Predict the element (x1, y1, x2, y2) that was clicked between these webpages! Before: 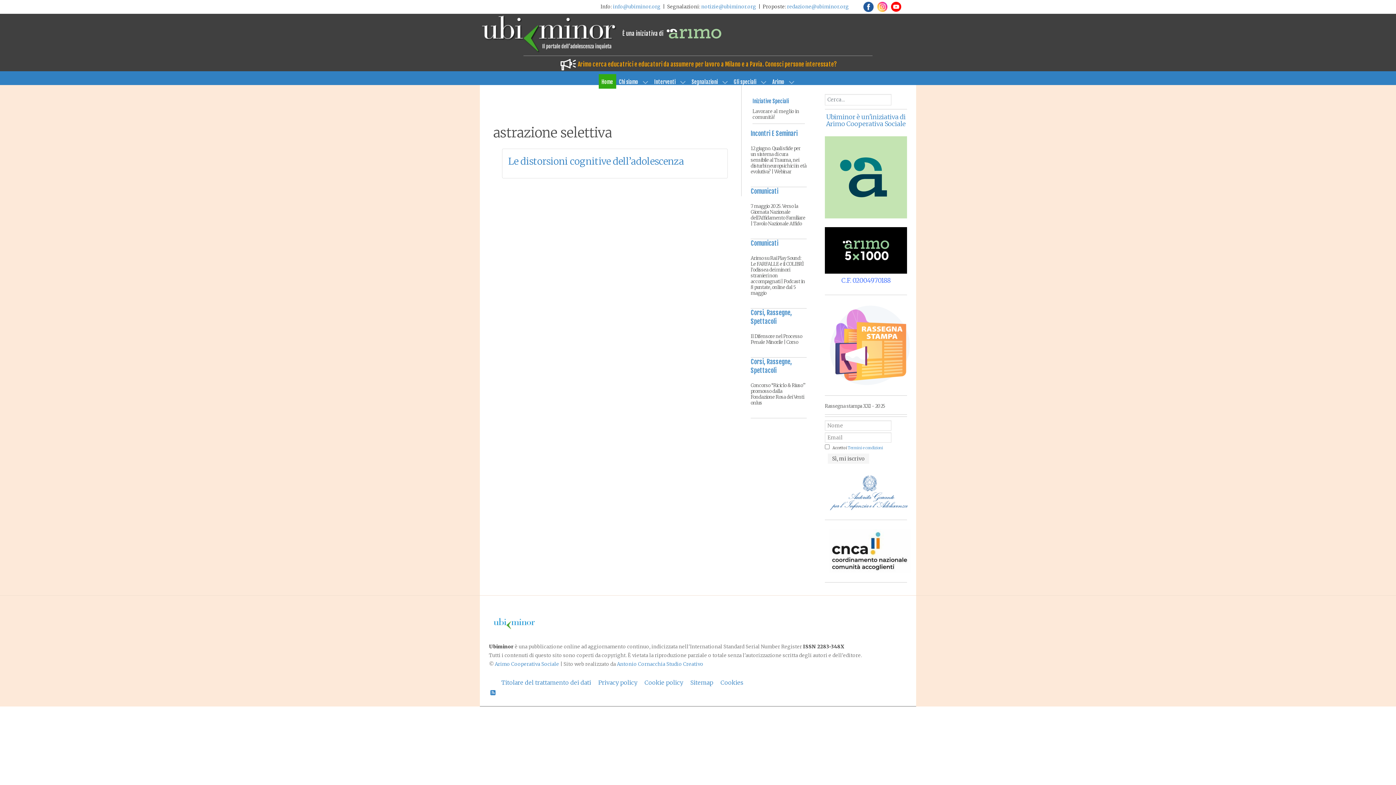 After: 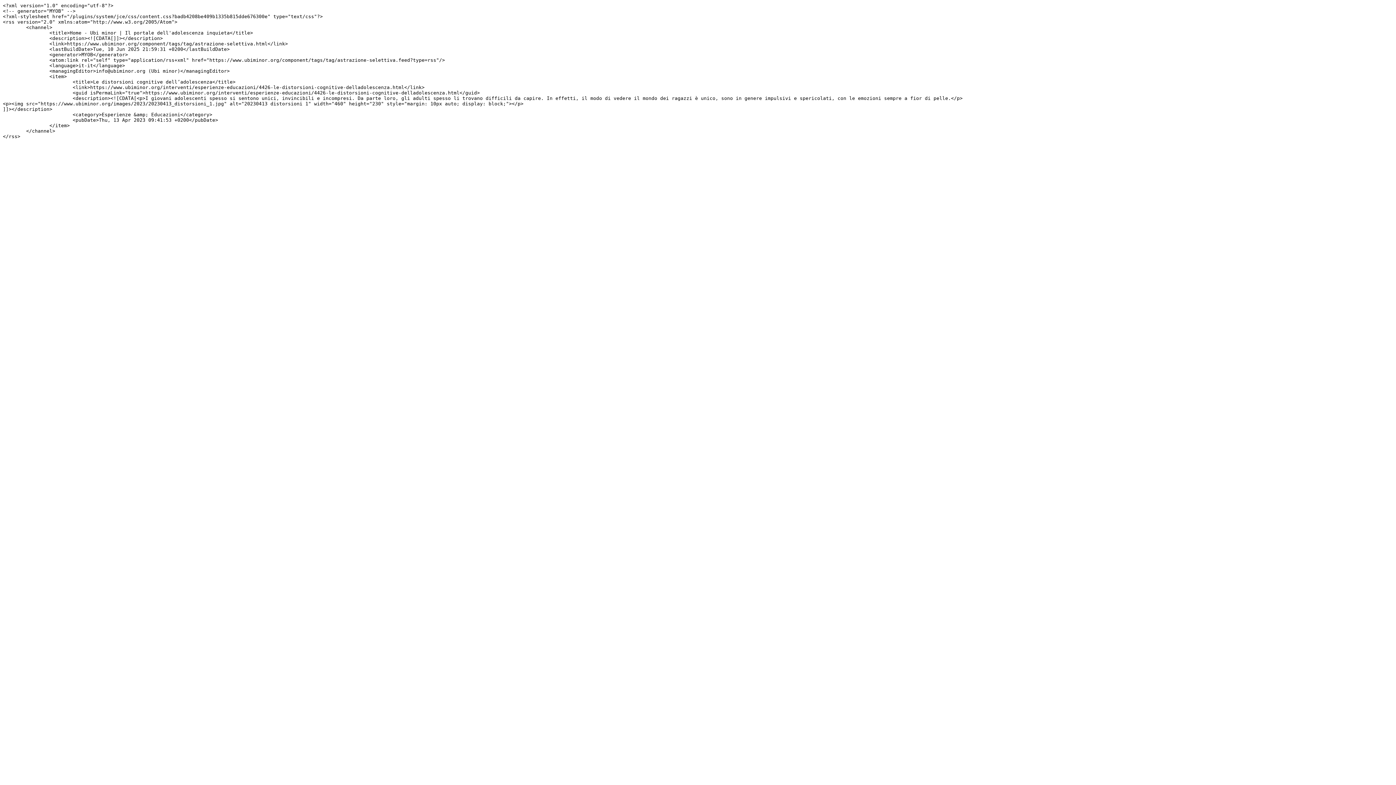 Action: label: Voci Feed bbox: (489, 689, 497, 696)